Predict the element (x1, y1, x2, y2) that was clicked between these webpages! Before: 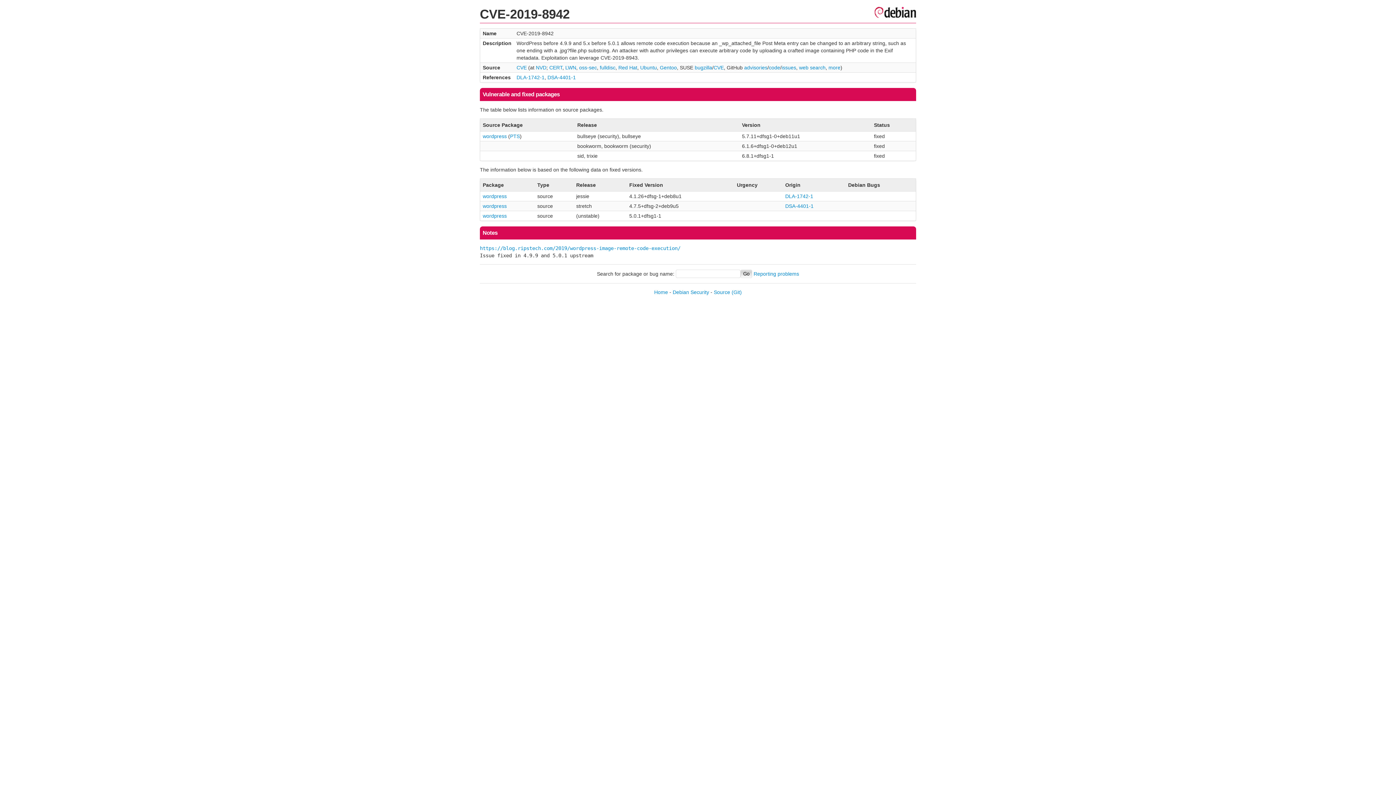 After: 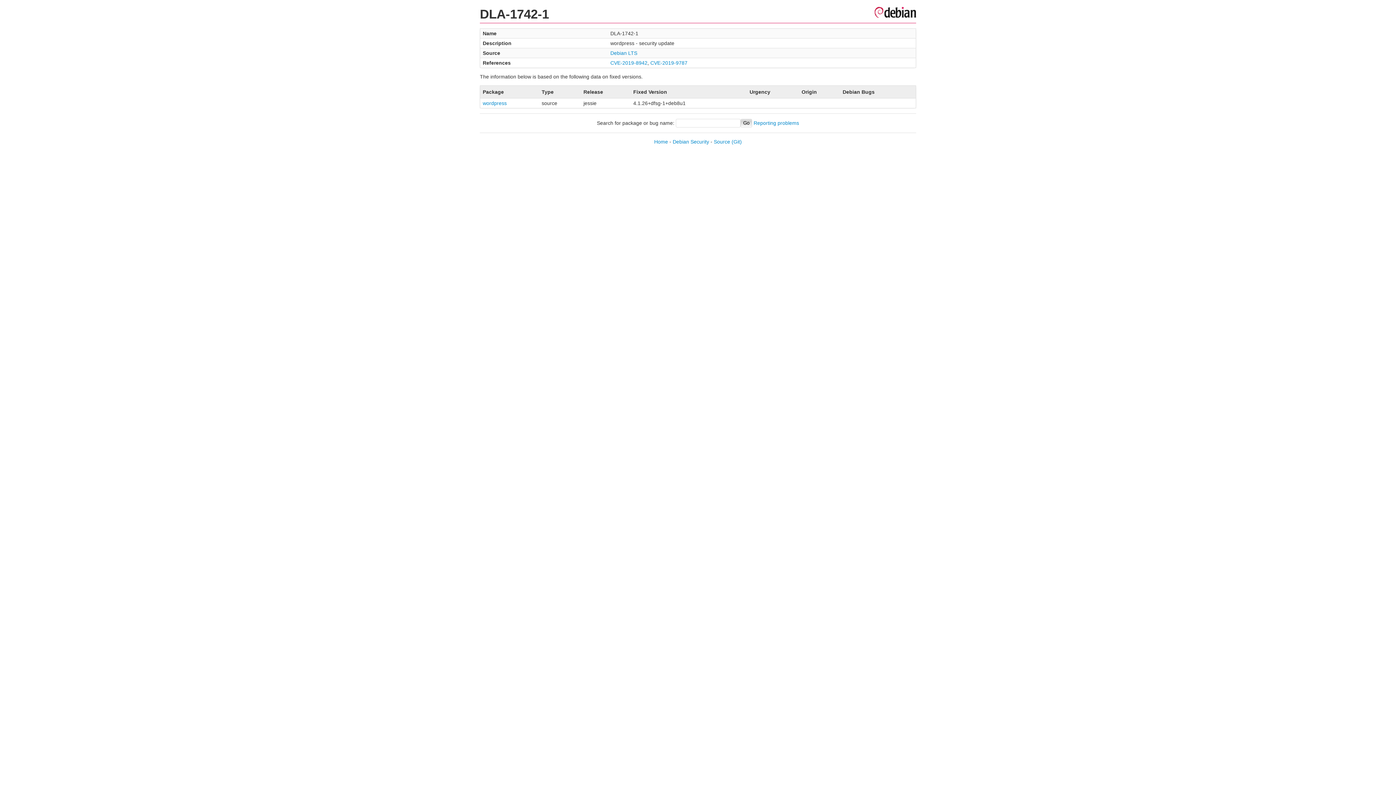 Action: bbox: (516, 74, 544, 80) label: DLA-1742-1